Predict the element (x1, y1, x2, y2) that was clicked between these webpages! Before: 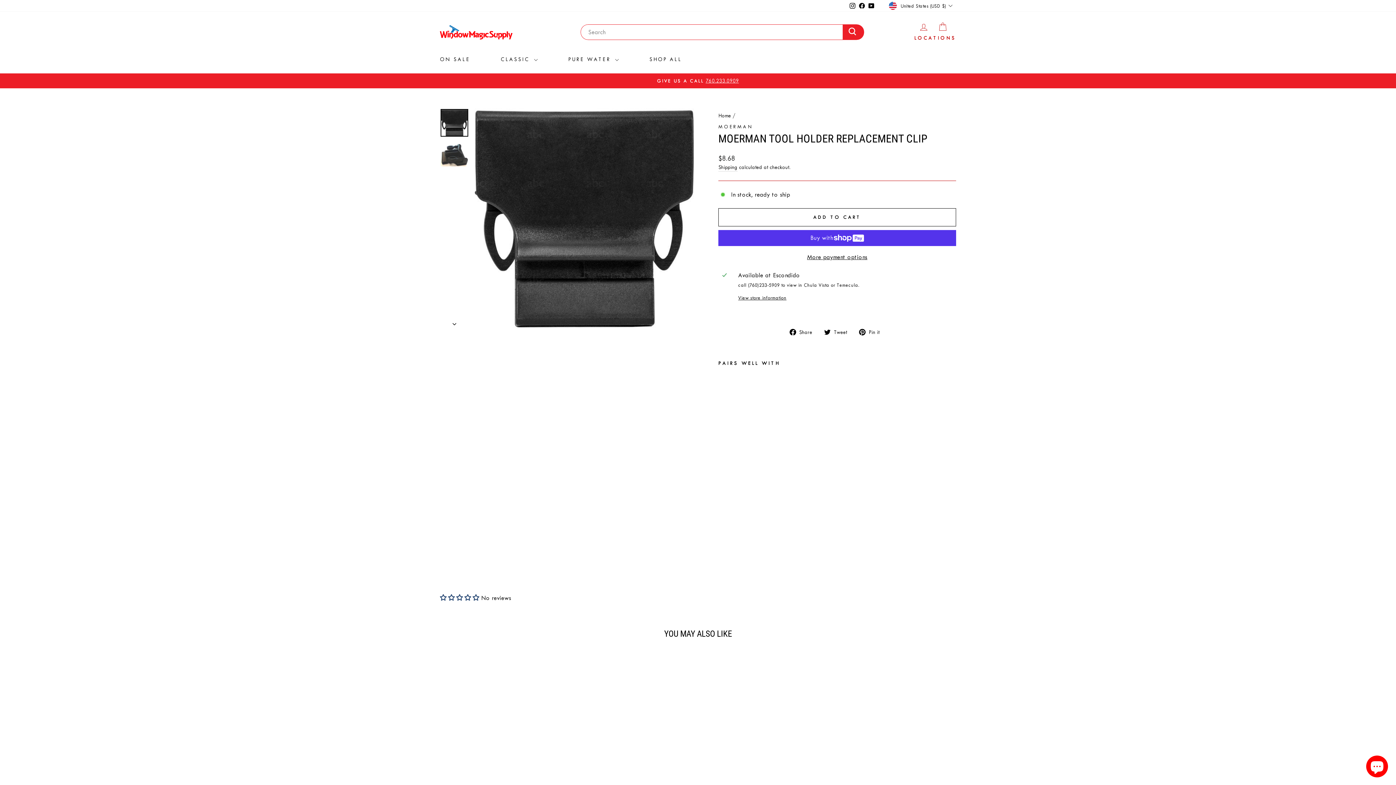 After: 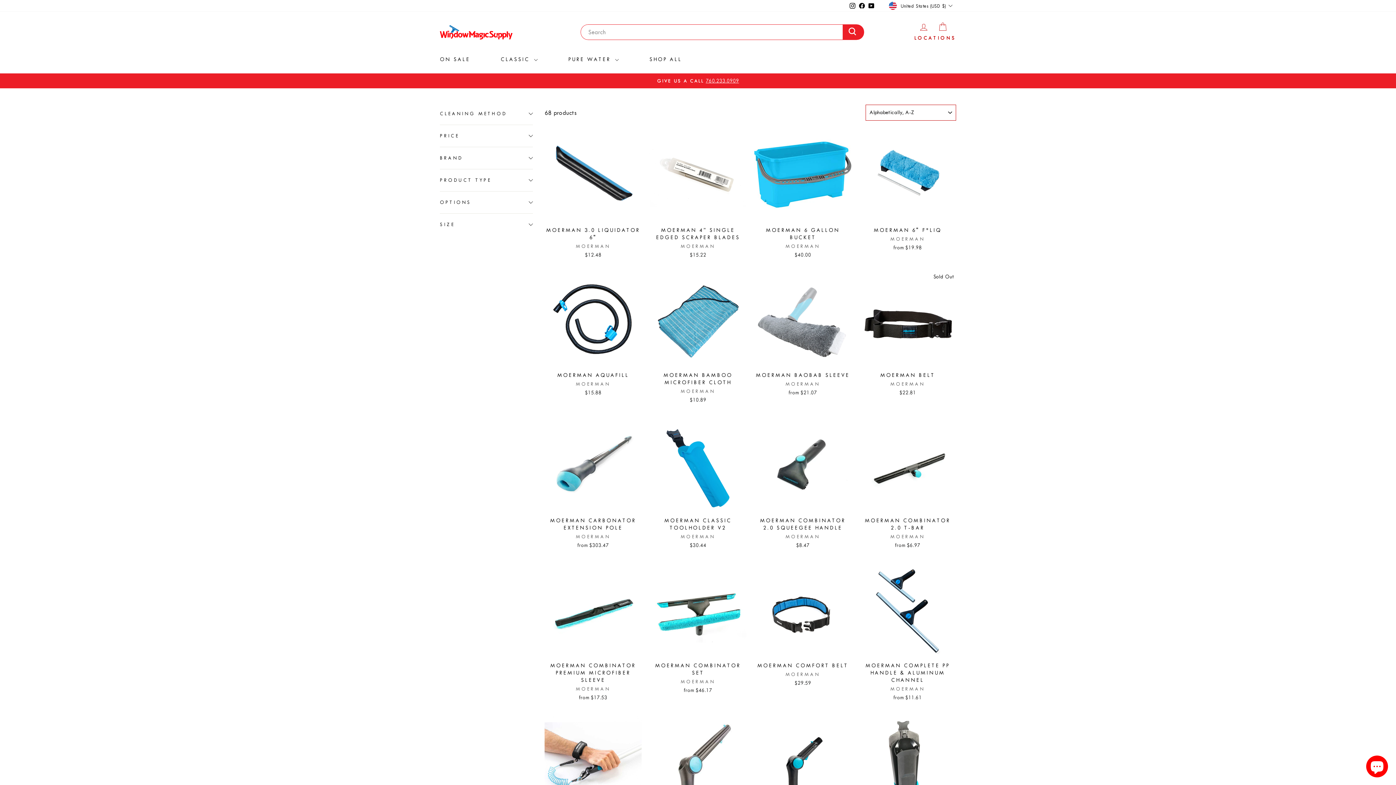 Action: bbox: (718, 124, 753, 129) label: MOERMAN